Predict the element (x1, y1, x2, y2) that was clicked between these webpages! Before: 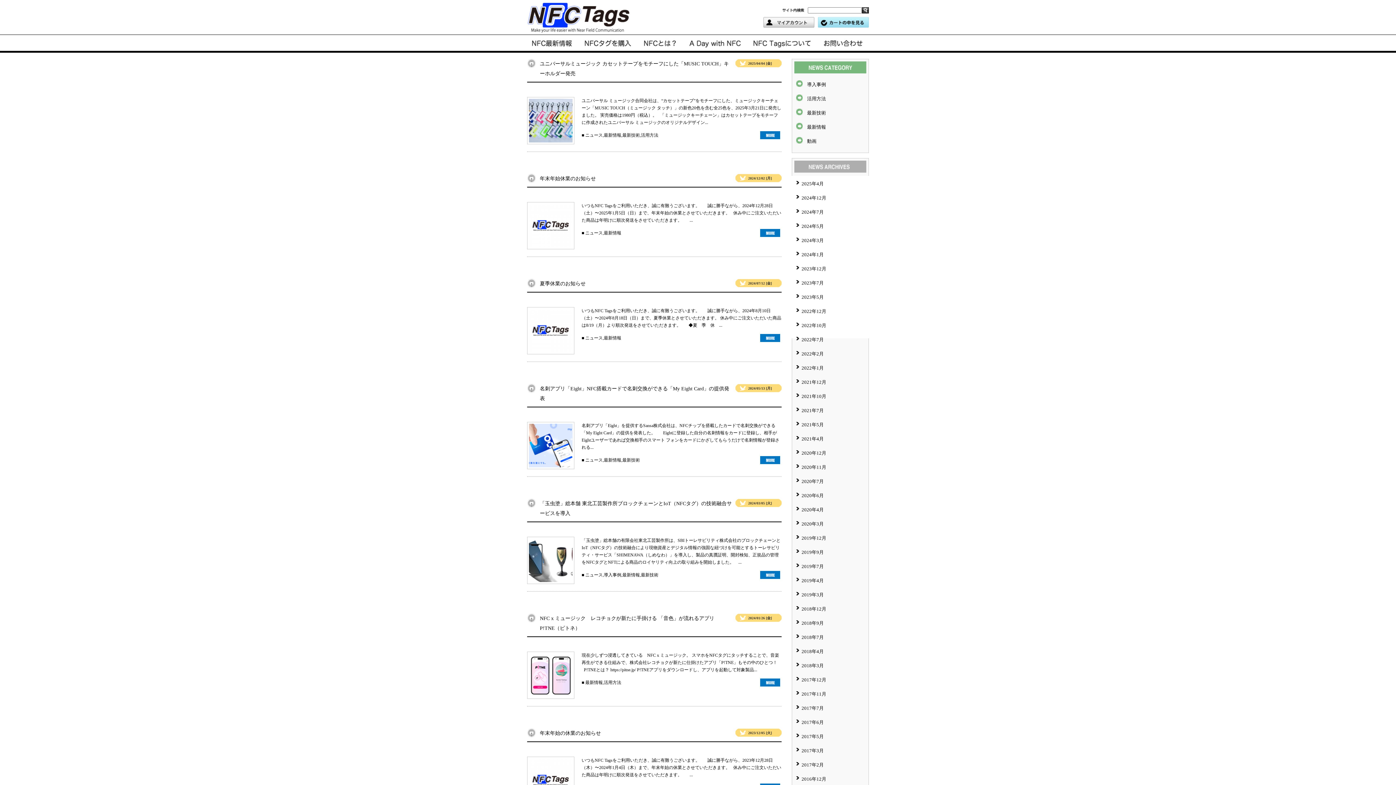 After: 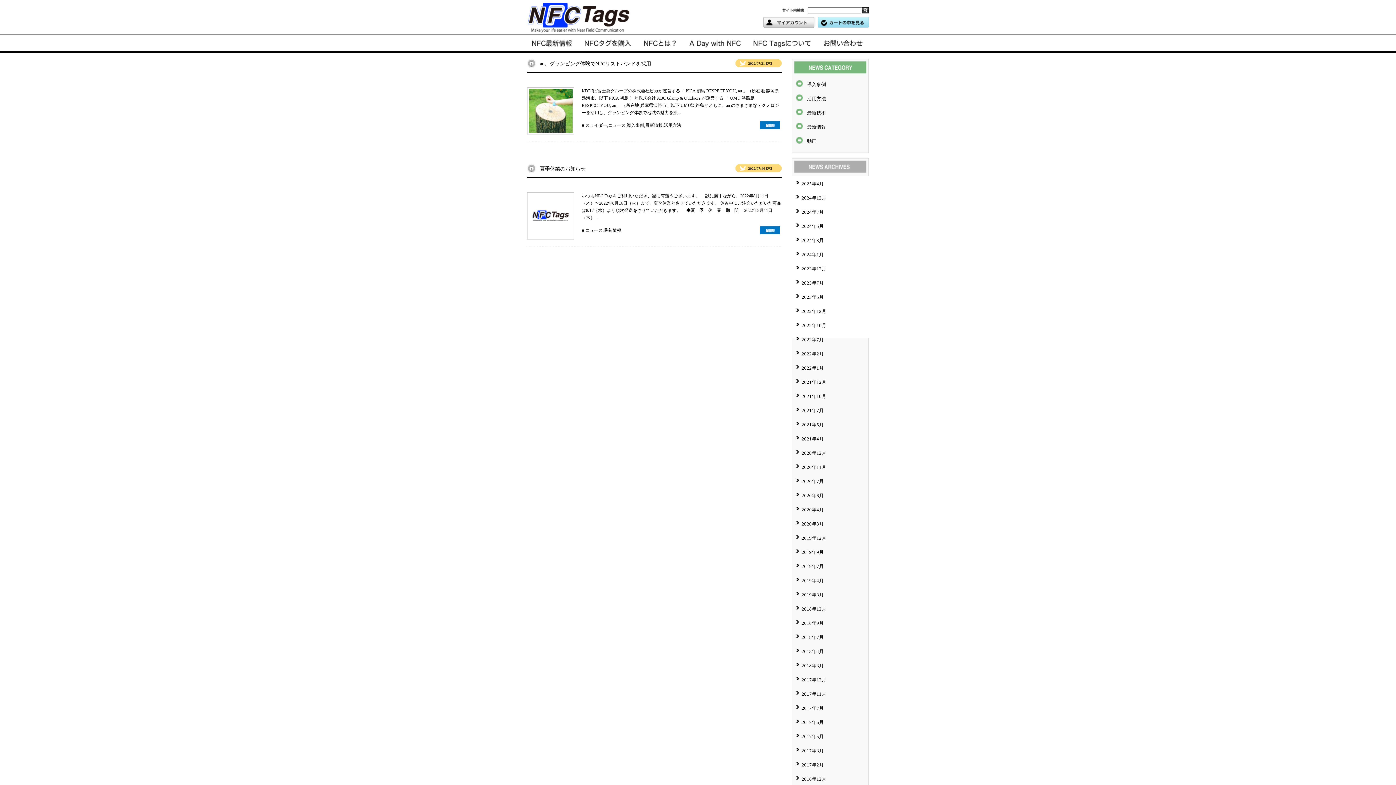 Action: bbox: (801, 337, 824, 342) label: 2022年7月